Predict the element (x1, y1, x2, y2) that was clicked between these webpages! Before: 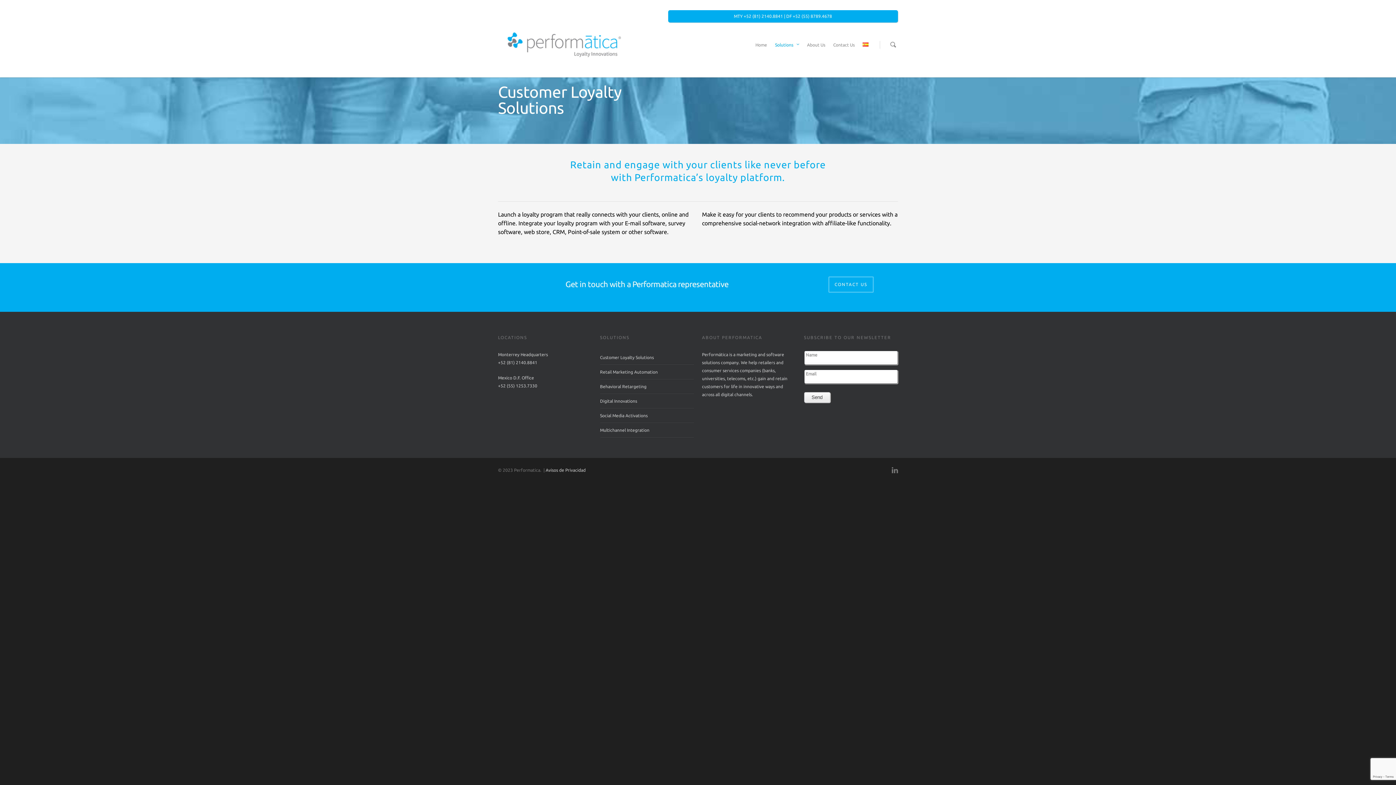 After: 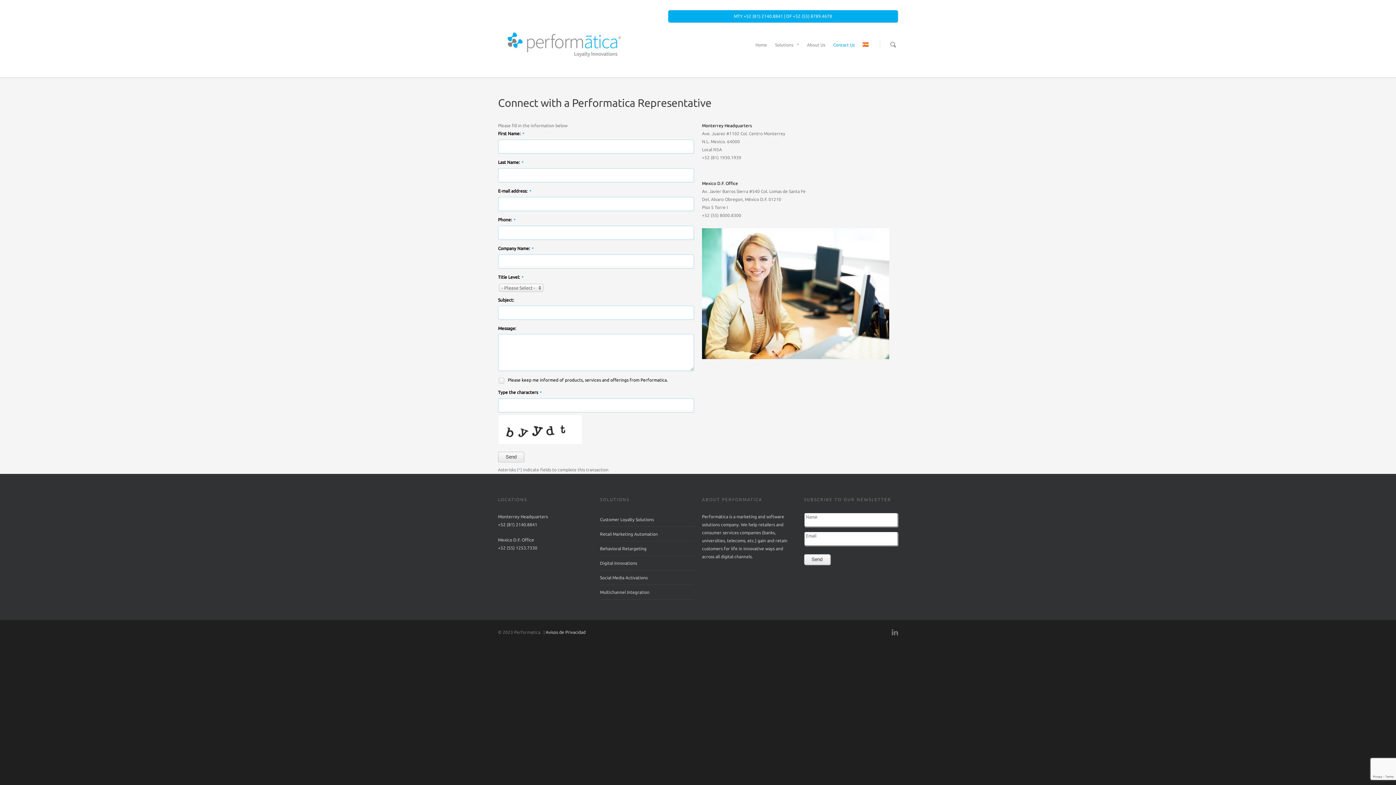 Action: label: Contact Us bbox: (829, 22, 858, 77)